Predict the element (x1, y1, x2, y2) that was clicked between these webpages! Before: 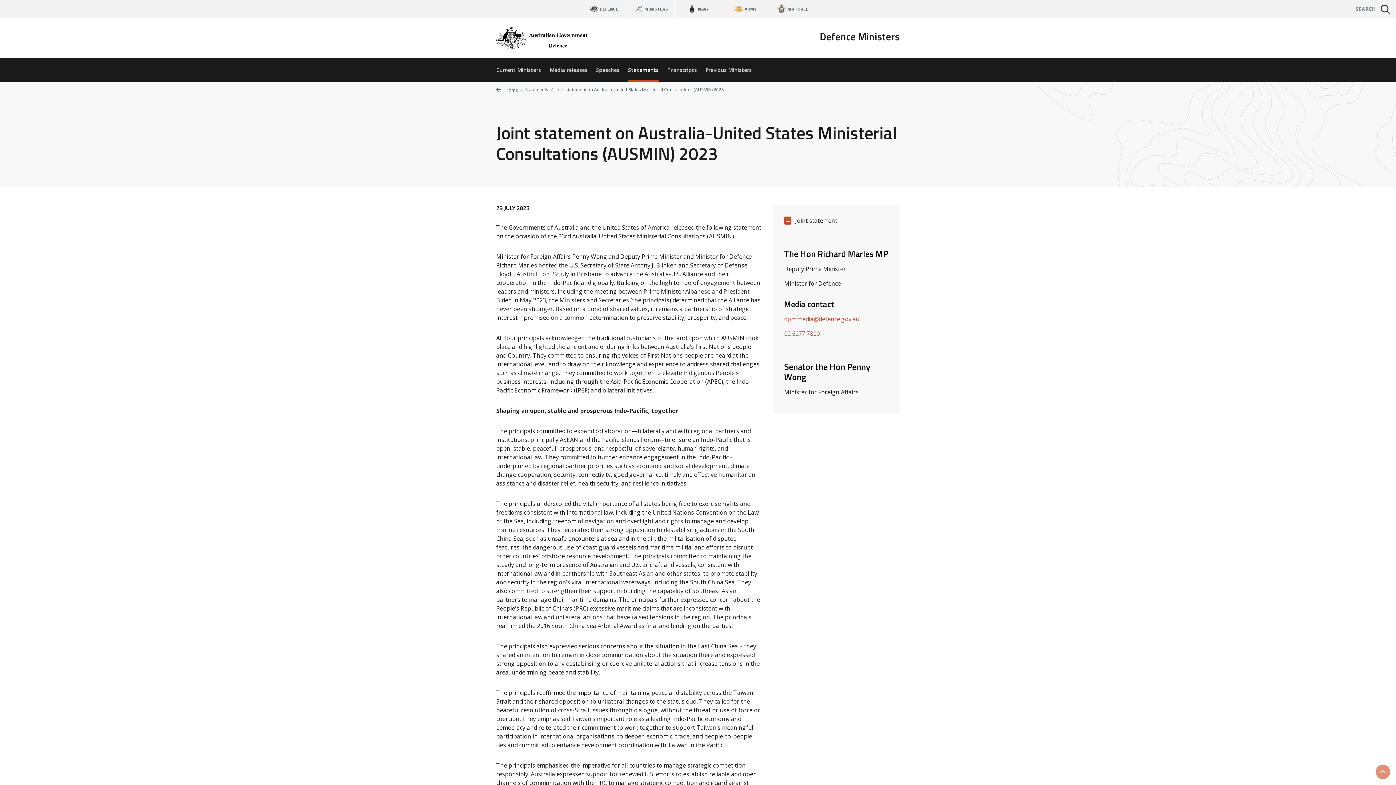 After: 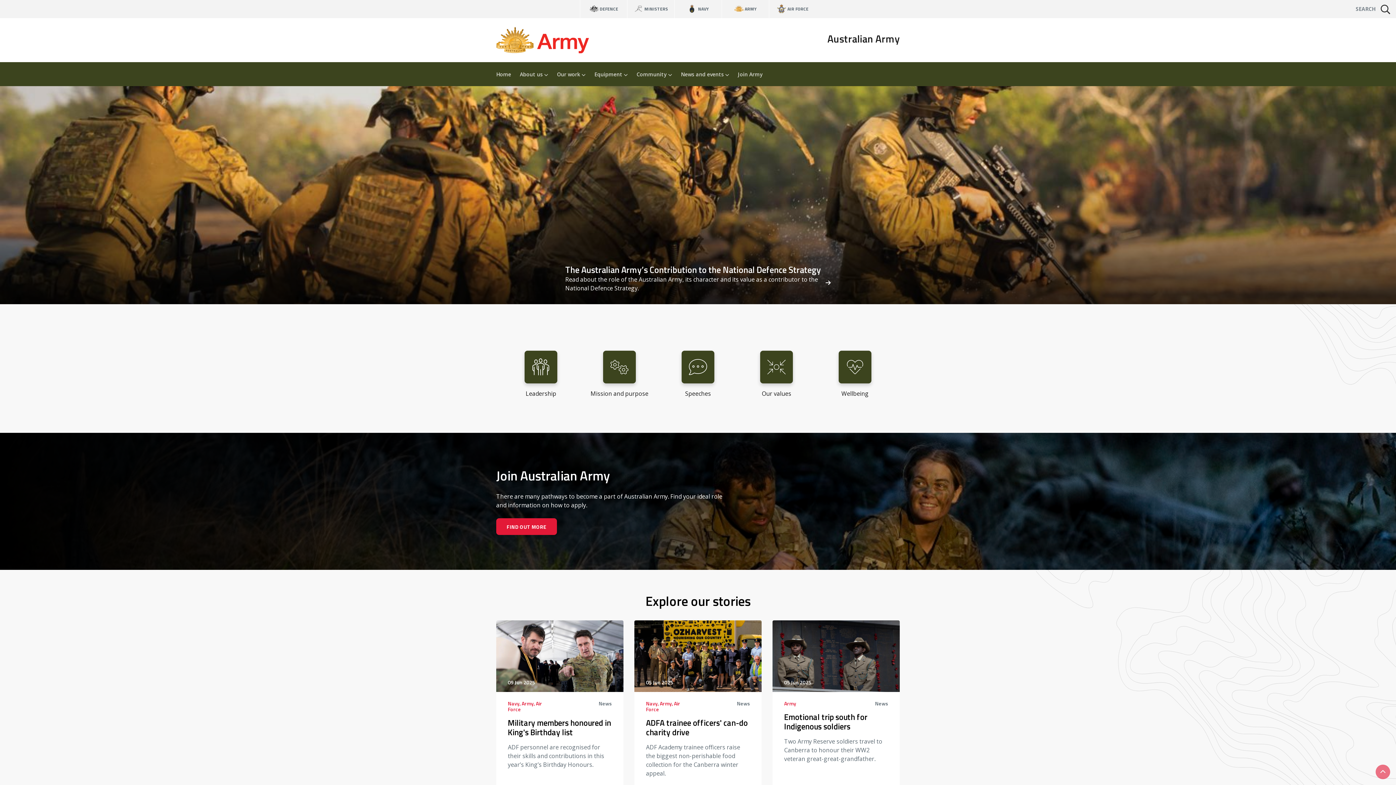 Action: label: ARMY bbox: (721, 0, 769, 18)